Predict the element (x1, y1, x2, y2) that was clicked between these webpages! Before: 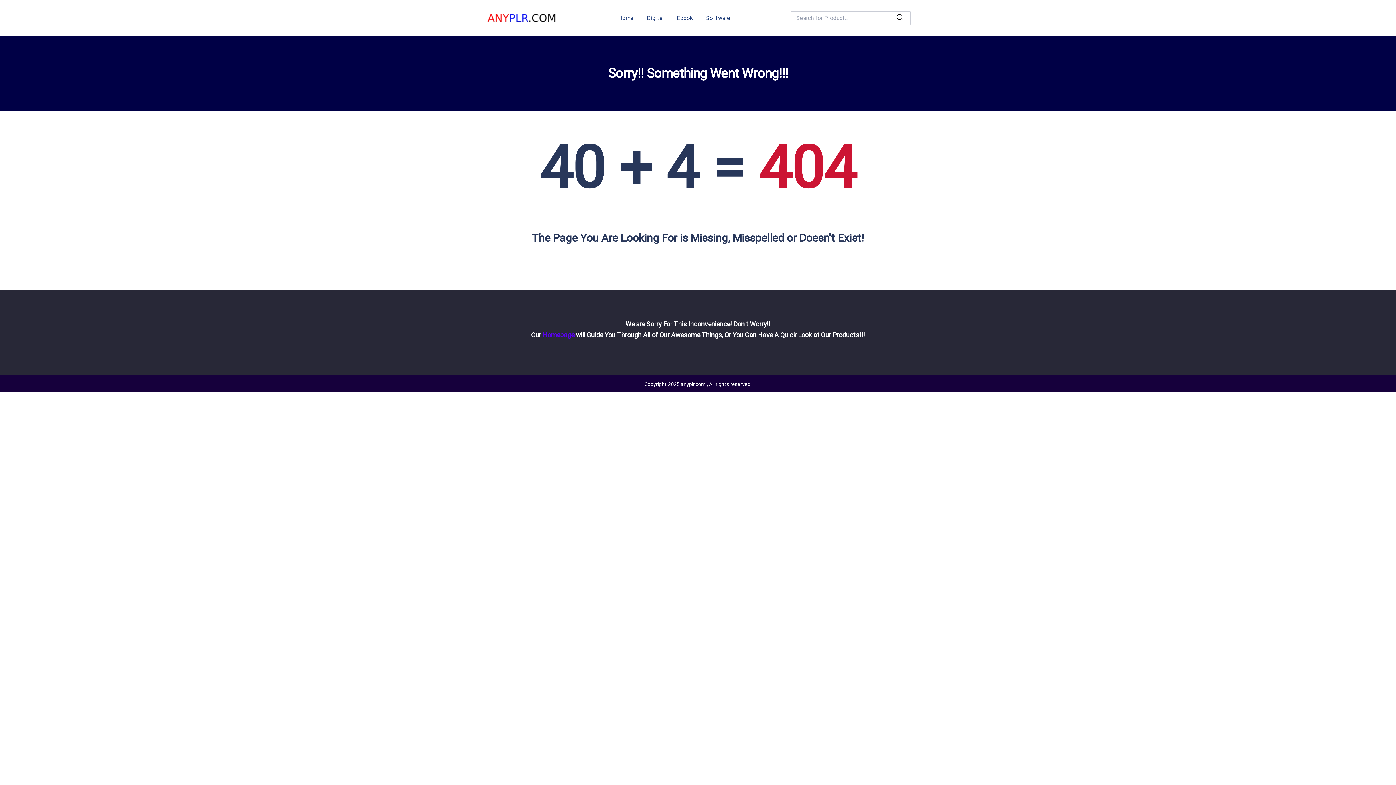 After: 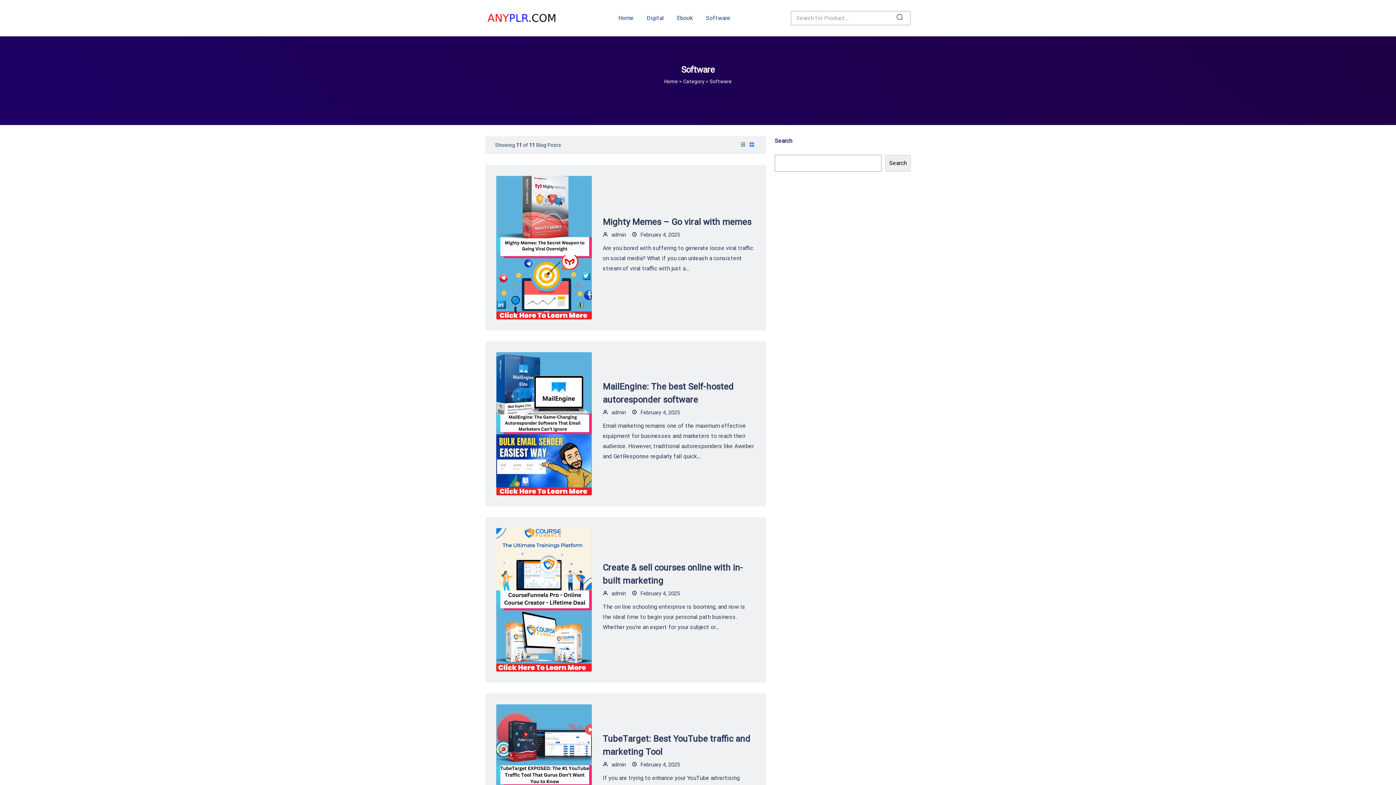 Action: label: Software bbox: (703, 0, 733, 35)